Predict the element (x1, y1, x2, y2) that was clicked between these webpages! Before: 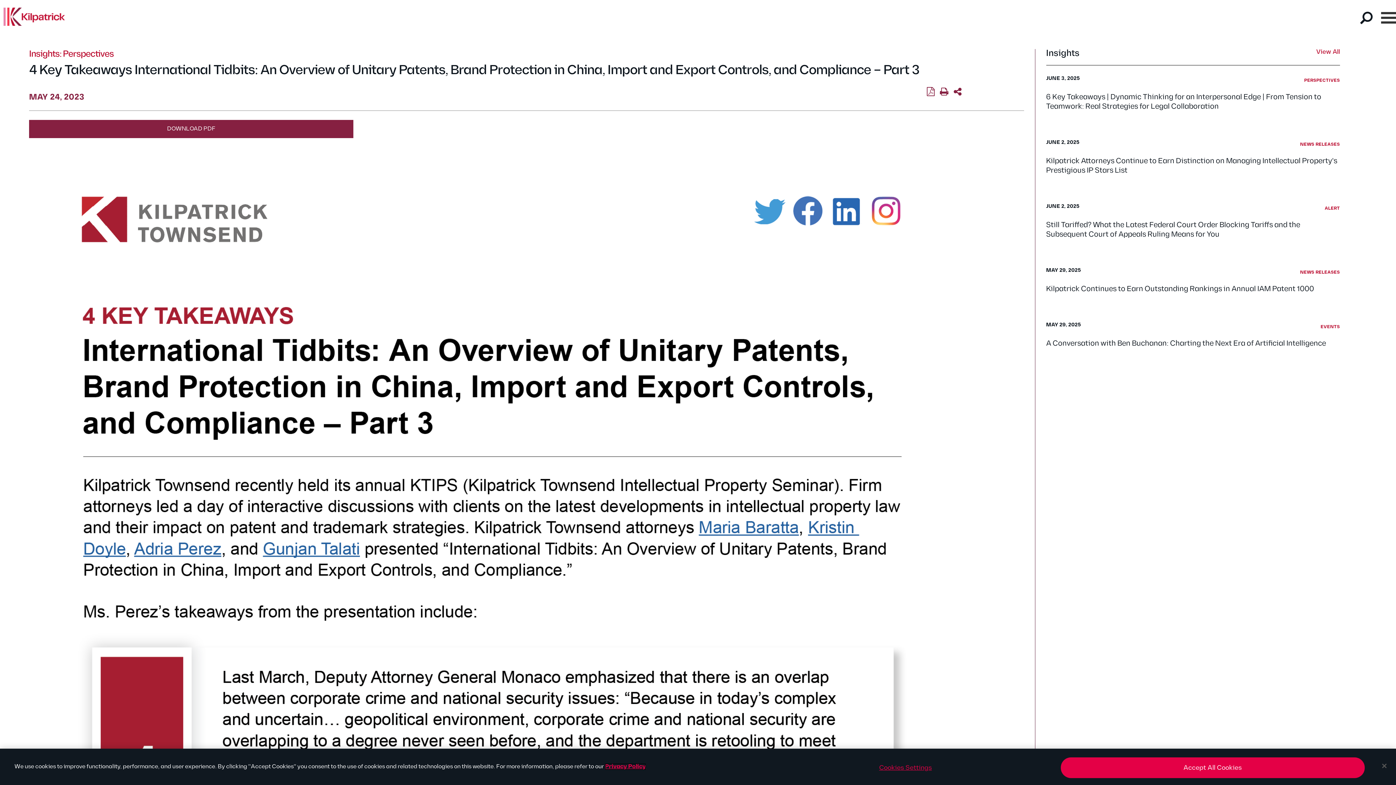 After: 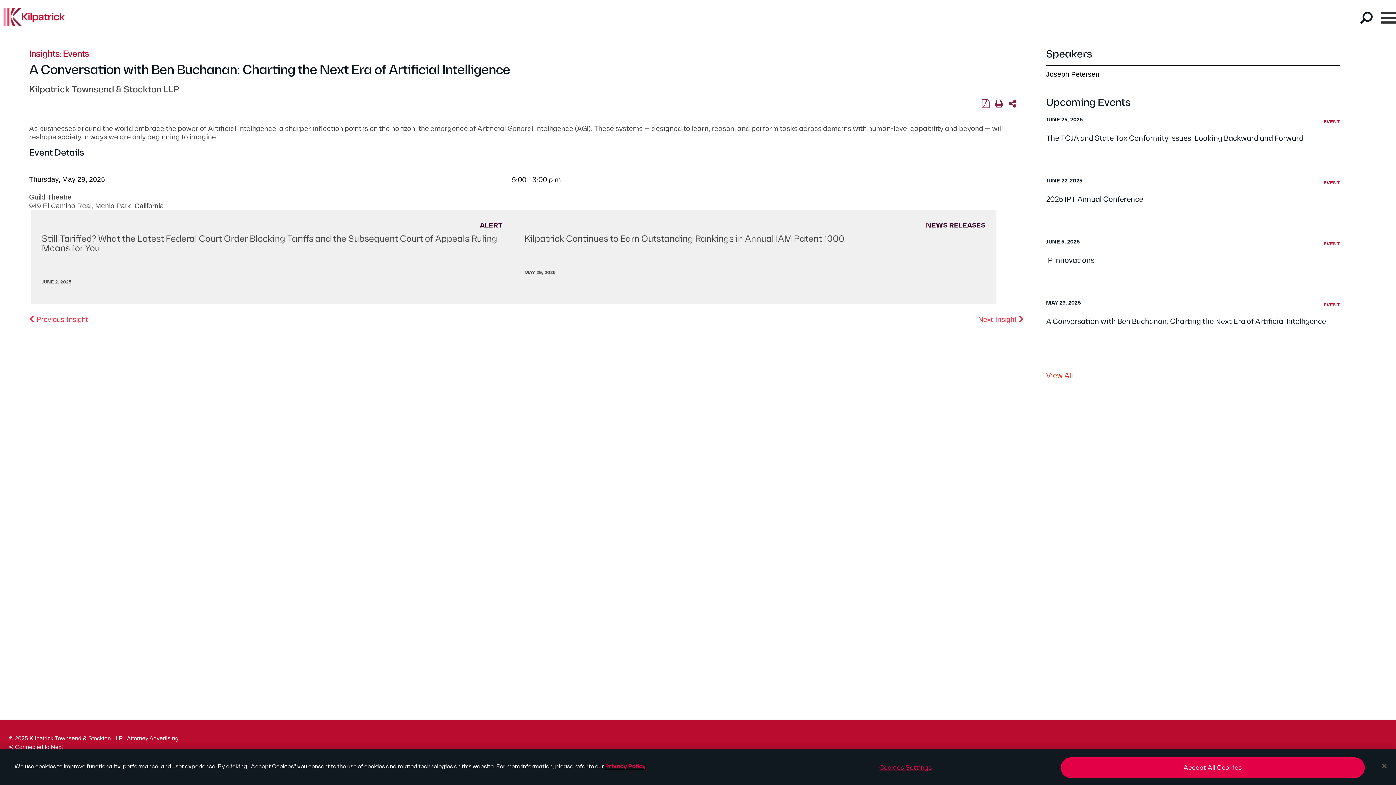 Action: label: A Conversation with Ben Buchanan: Charting the Next Era of Artificial Intelligence bbox: (1046, 339, 1326, 348)